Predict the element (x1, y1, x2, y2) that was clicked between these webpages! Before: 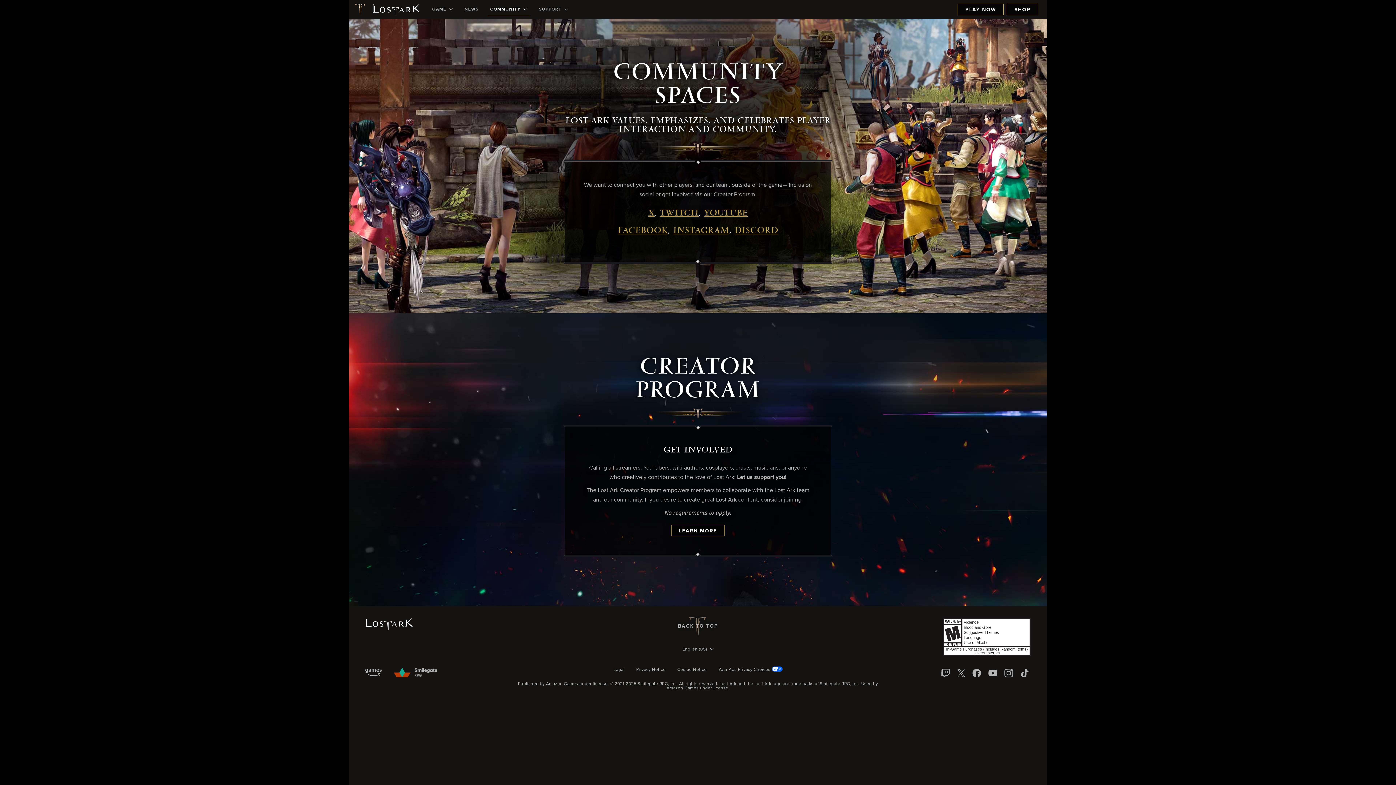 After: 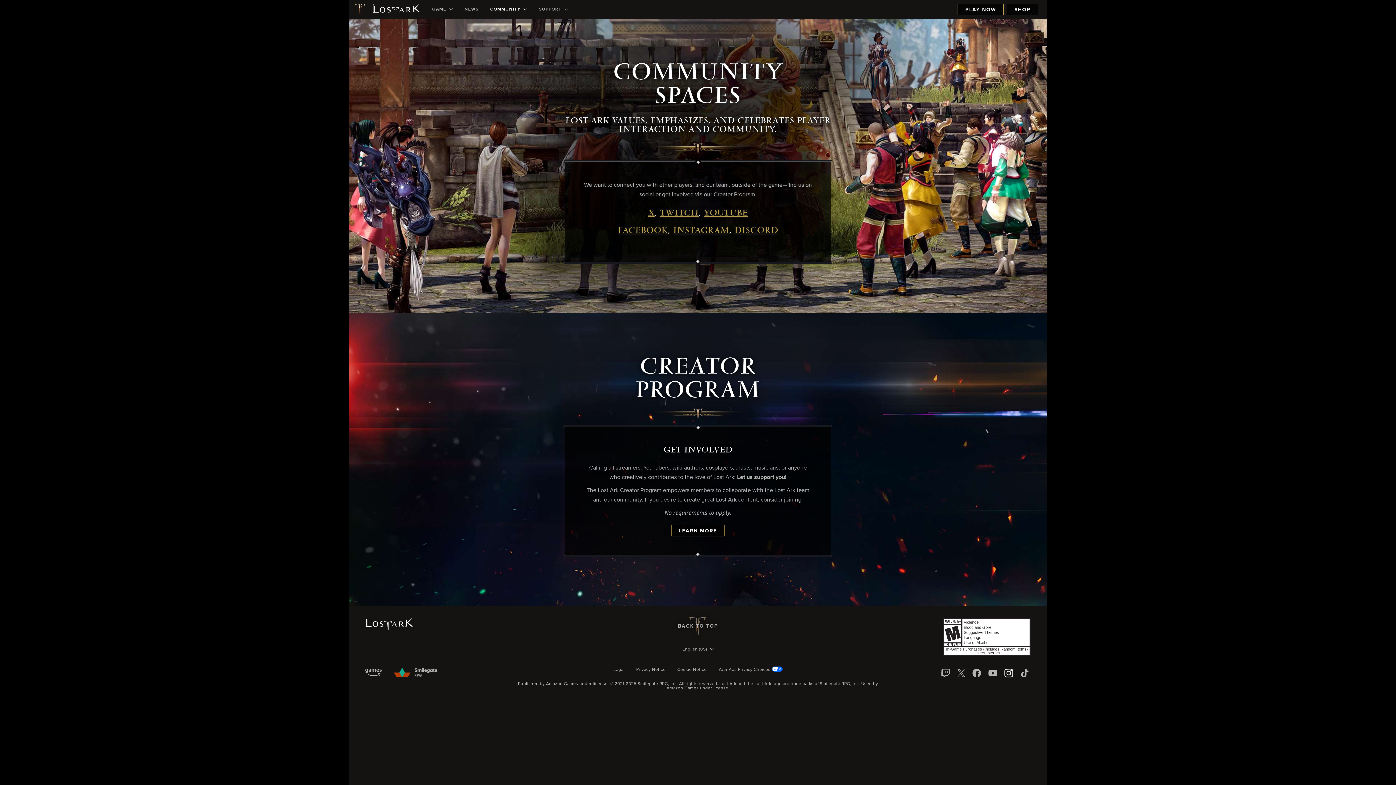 Action: bbox: (1003, 667, 1014, 679)